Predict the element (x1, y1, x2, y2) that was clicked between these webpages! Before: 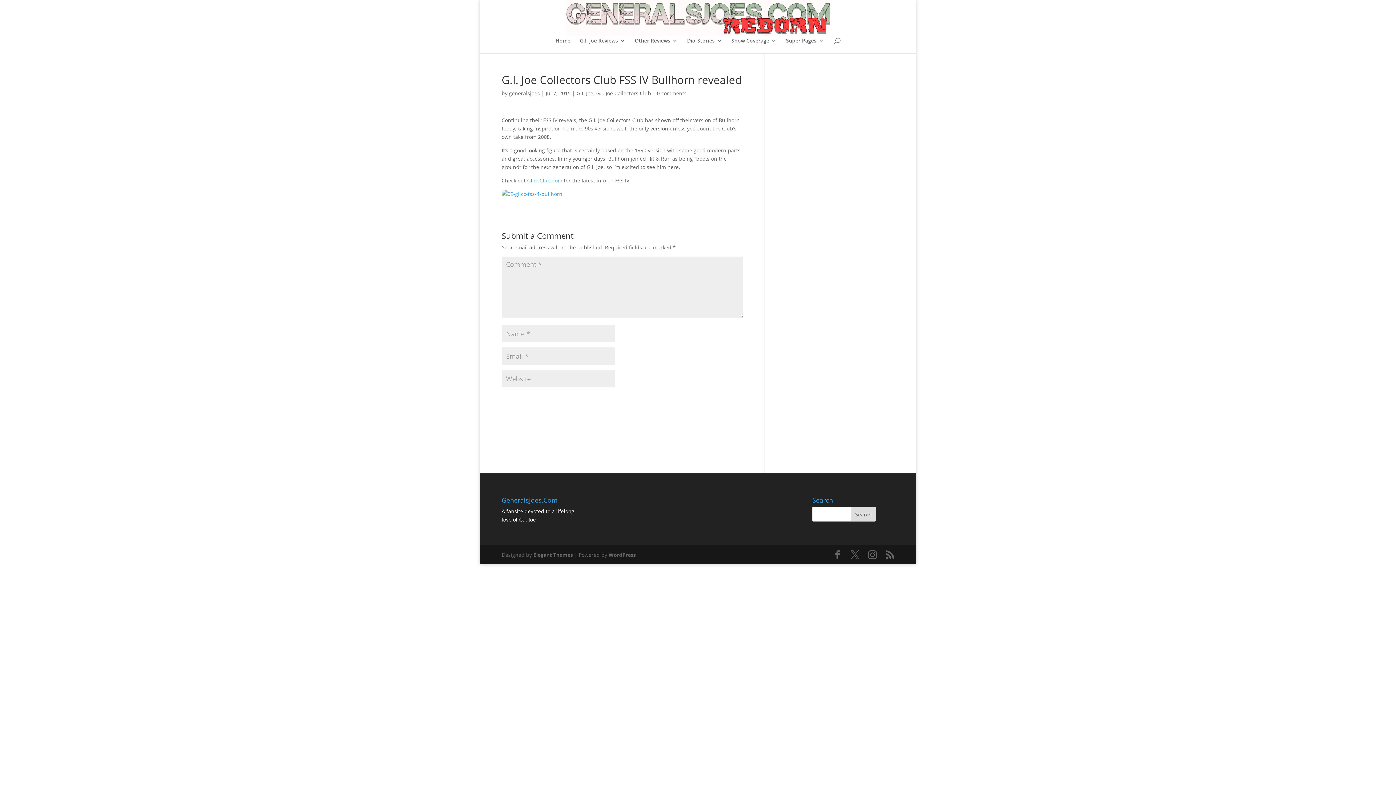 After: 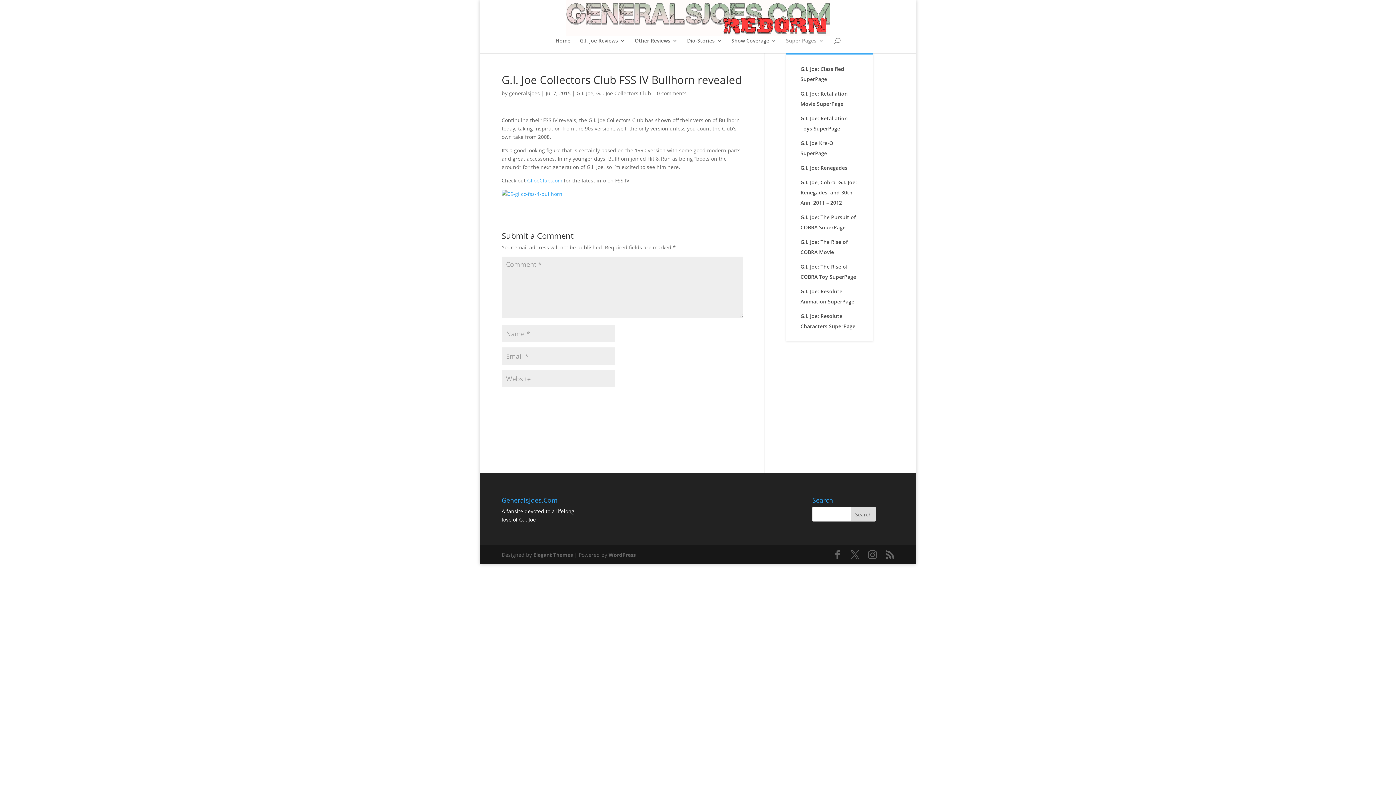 Action: label: Super Pages bbox: (786, 38, 824, 53)